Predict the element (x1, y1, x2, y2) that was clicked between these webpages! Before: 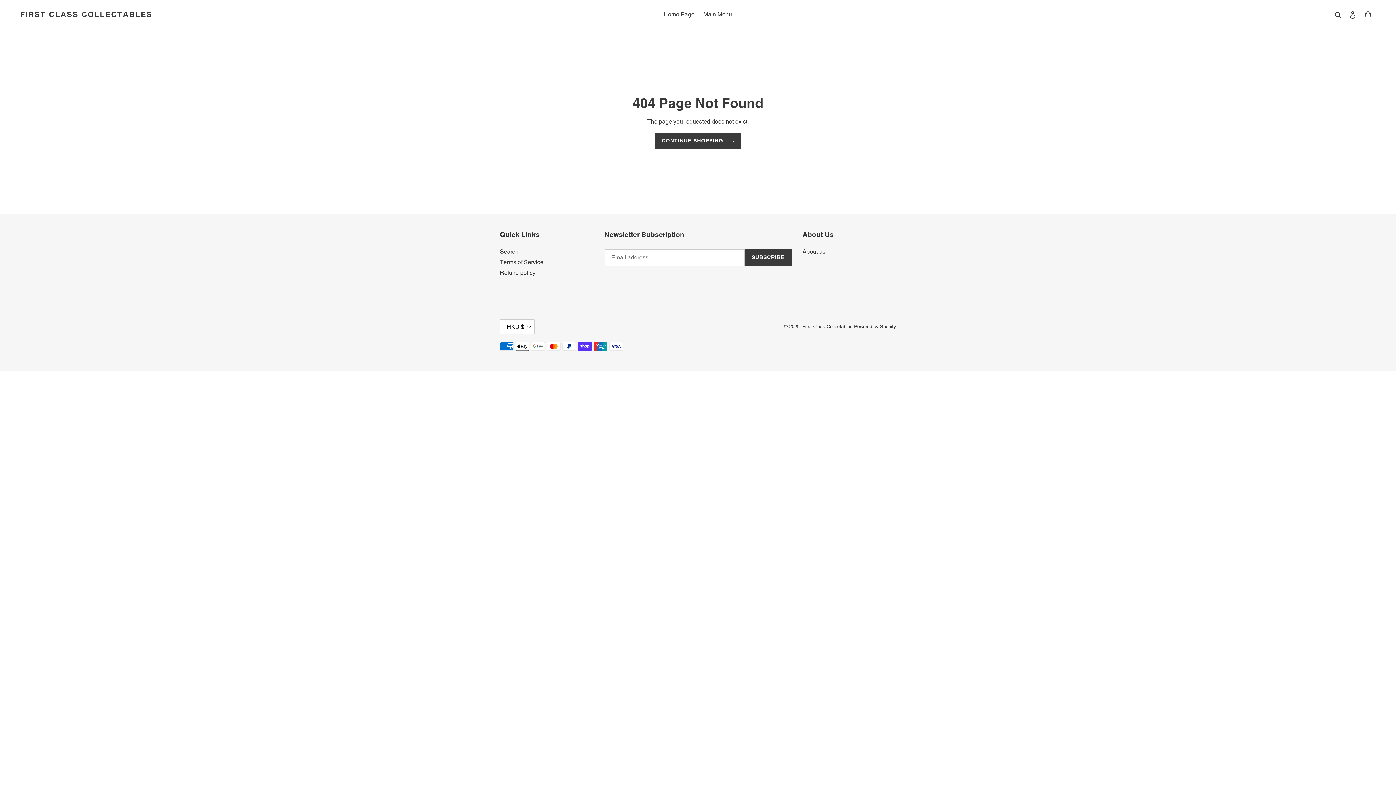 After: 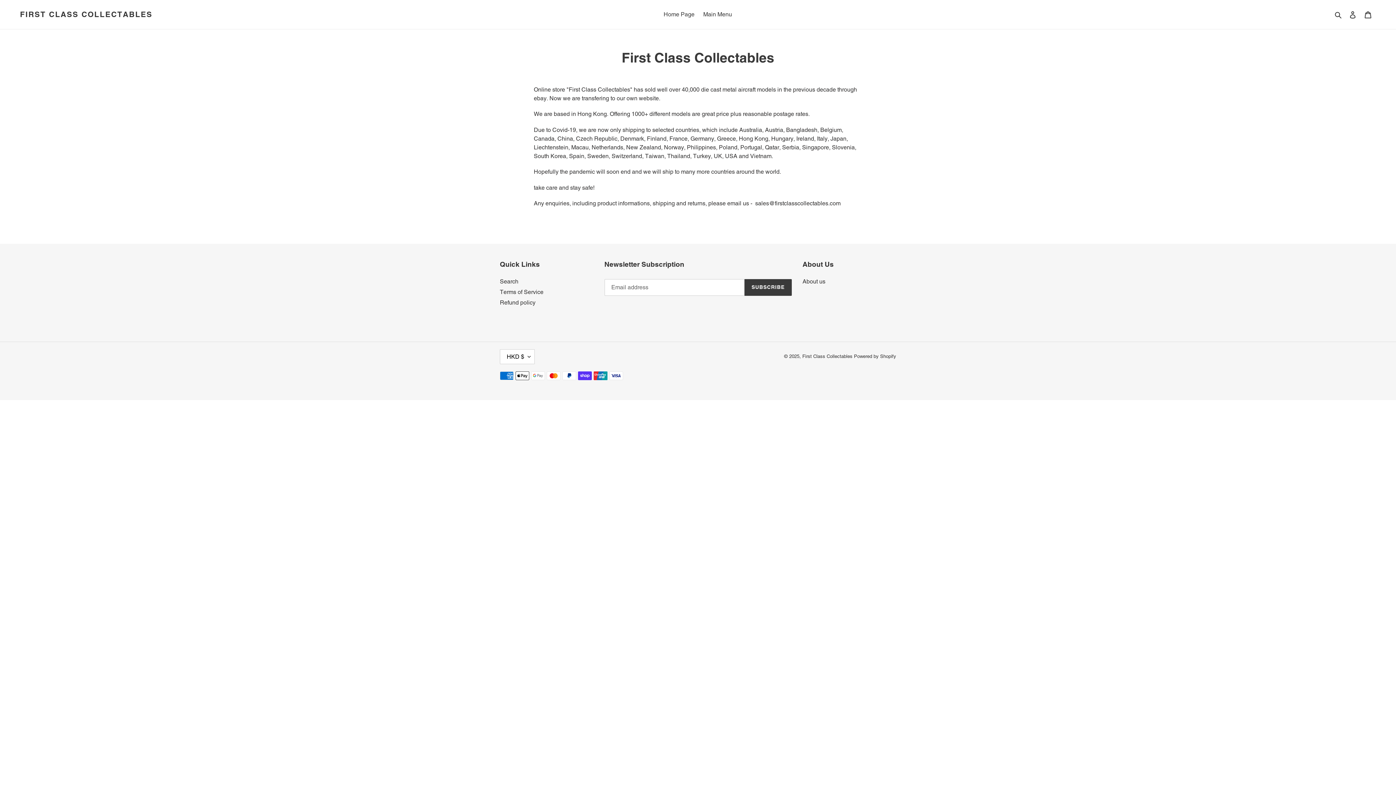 Action: label: About us bbox: (802, 248, 825, 255)